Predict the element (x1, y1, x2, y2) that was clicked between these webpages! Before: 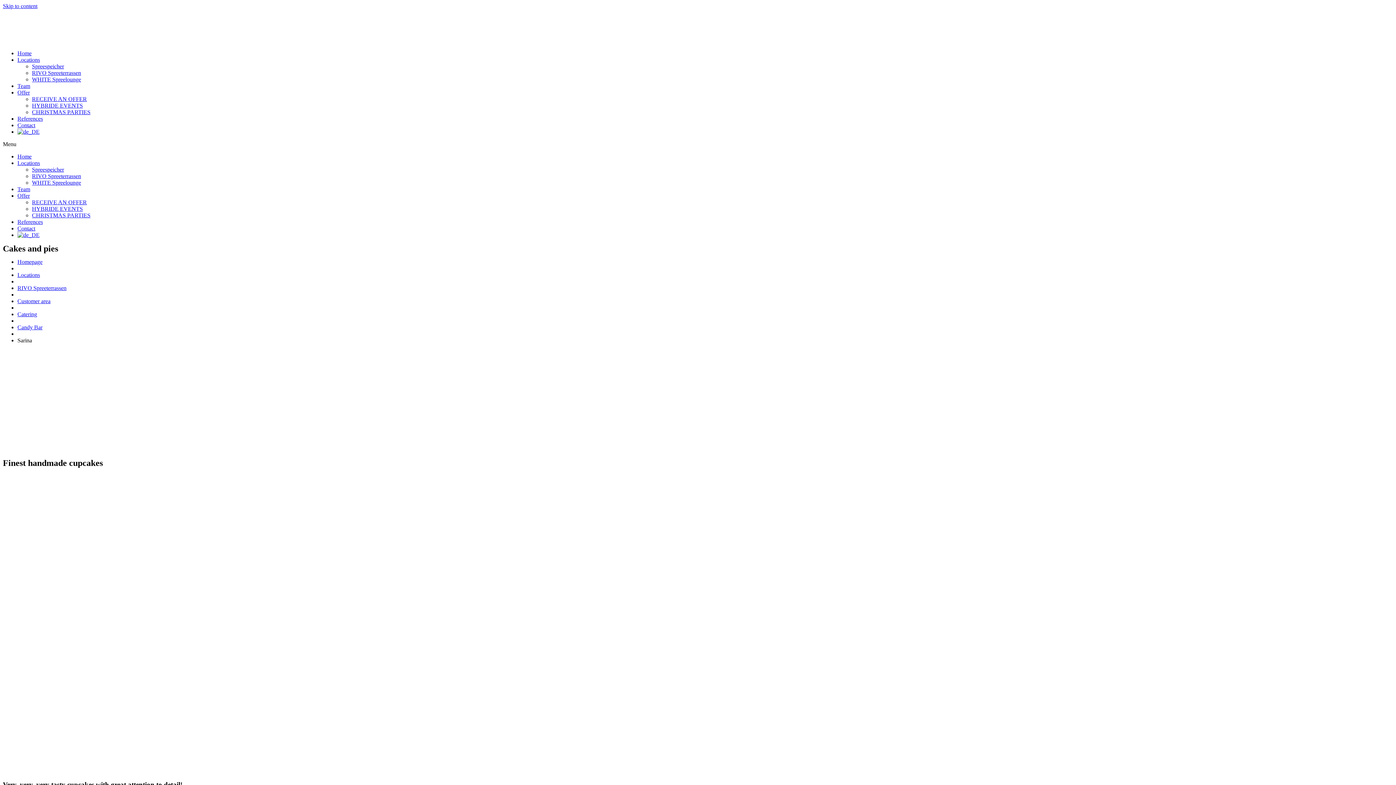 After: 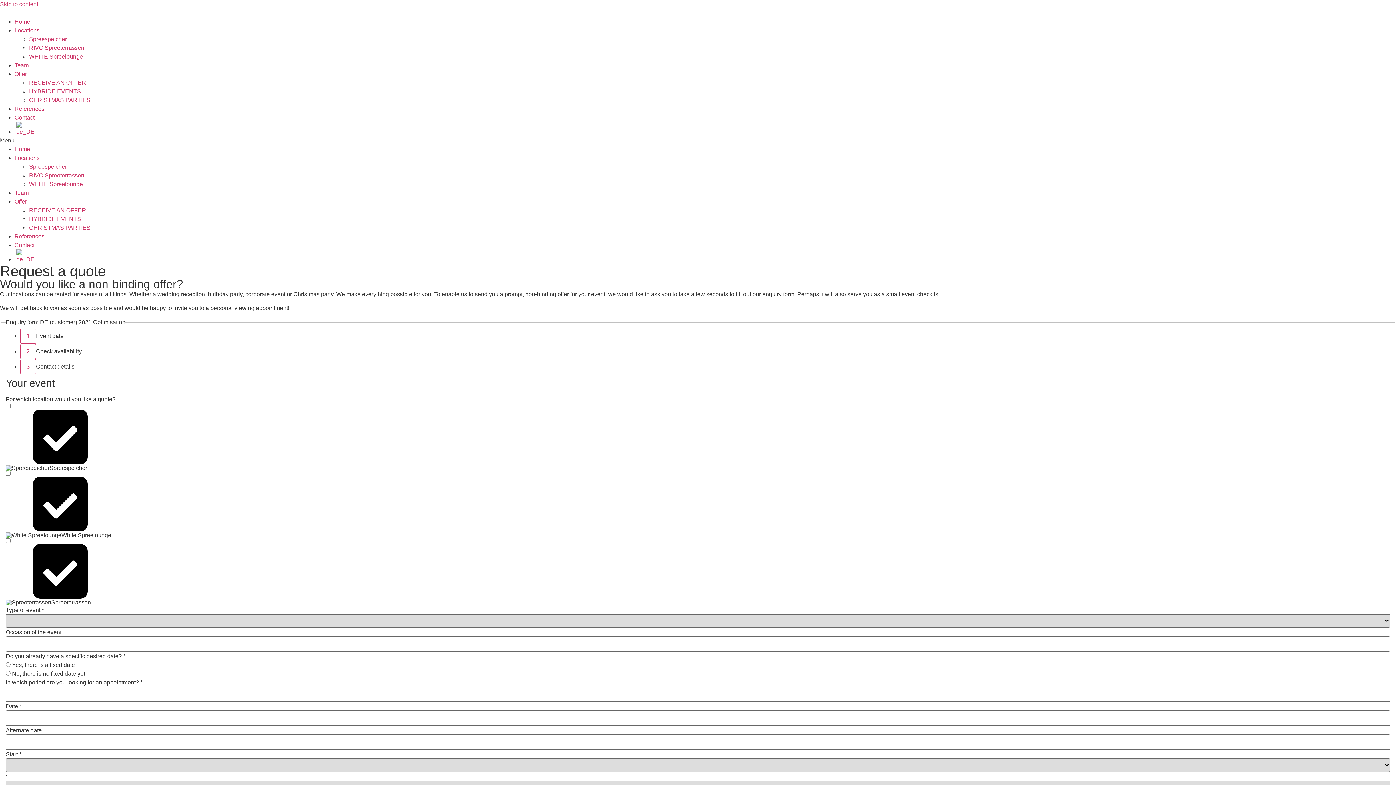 Action: bbox: (17, 192, 29, 198) label: Offer